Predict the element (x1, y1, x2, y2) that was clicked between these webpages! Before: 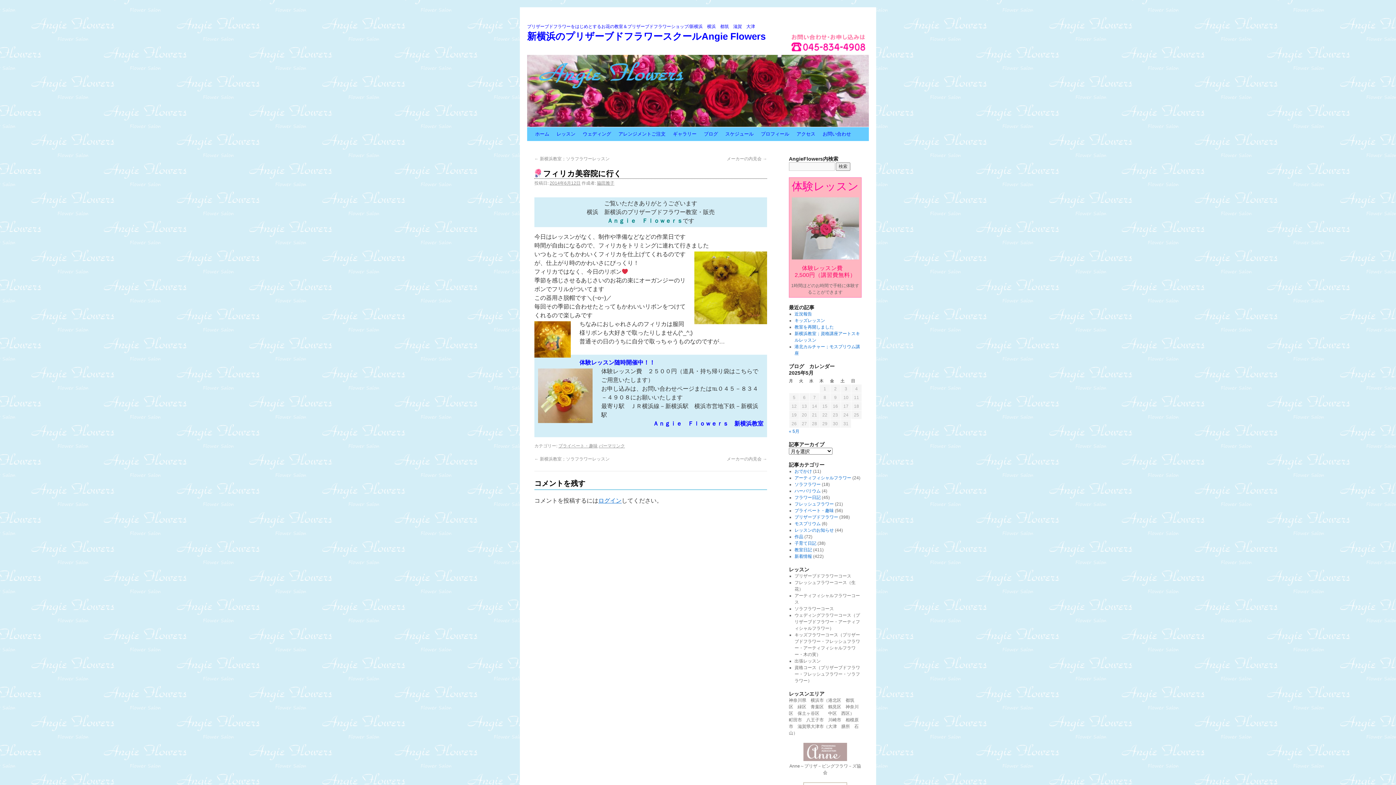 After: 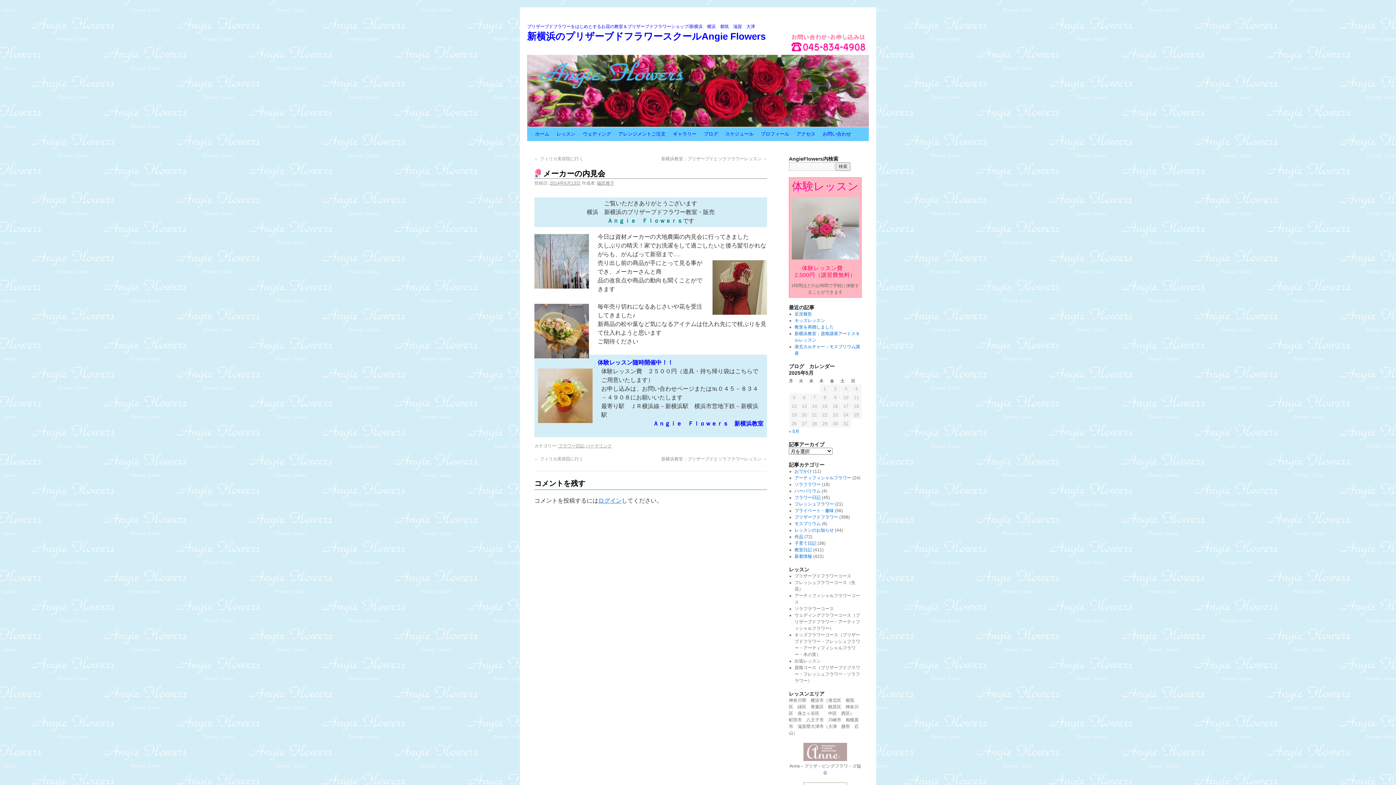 Action: bbox: (726, 456, 767, 461) label: メーカーの内見会 →